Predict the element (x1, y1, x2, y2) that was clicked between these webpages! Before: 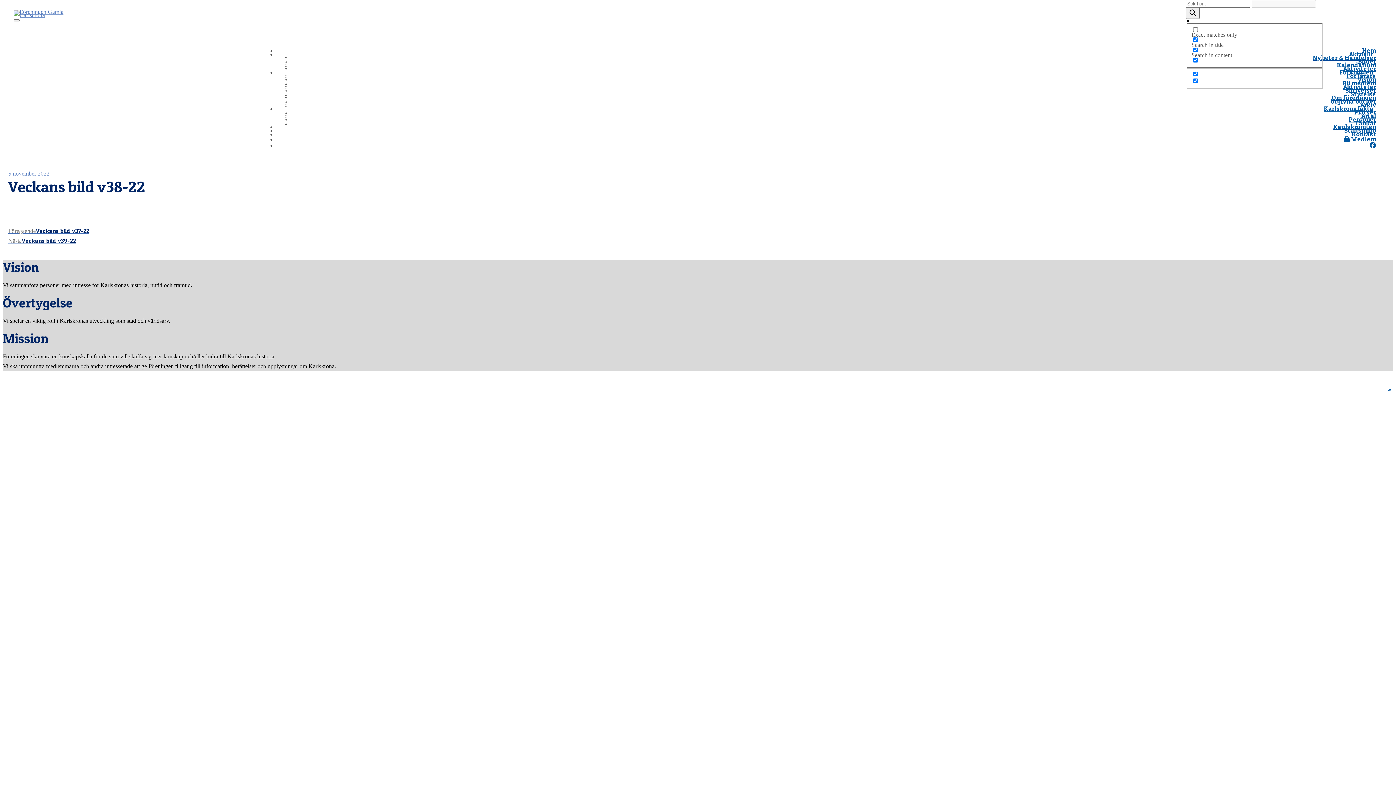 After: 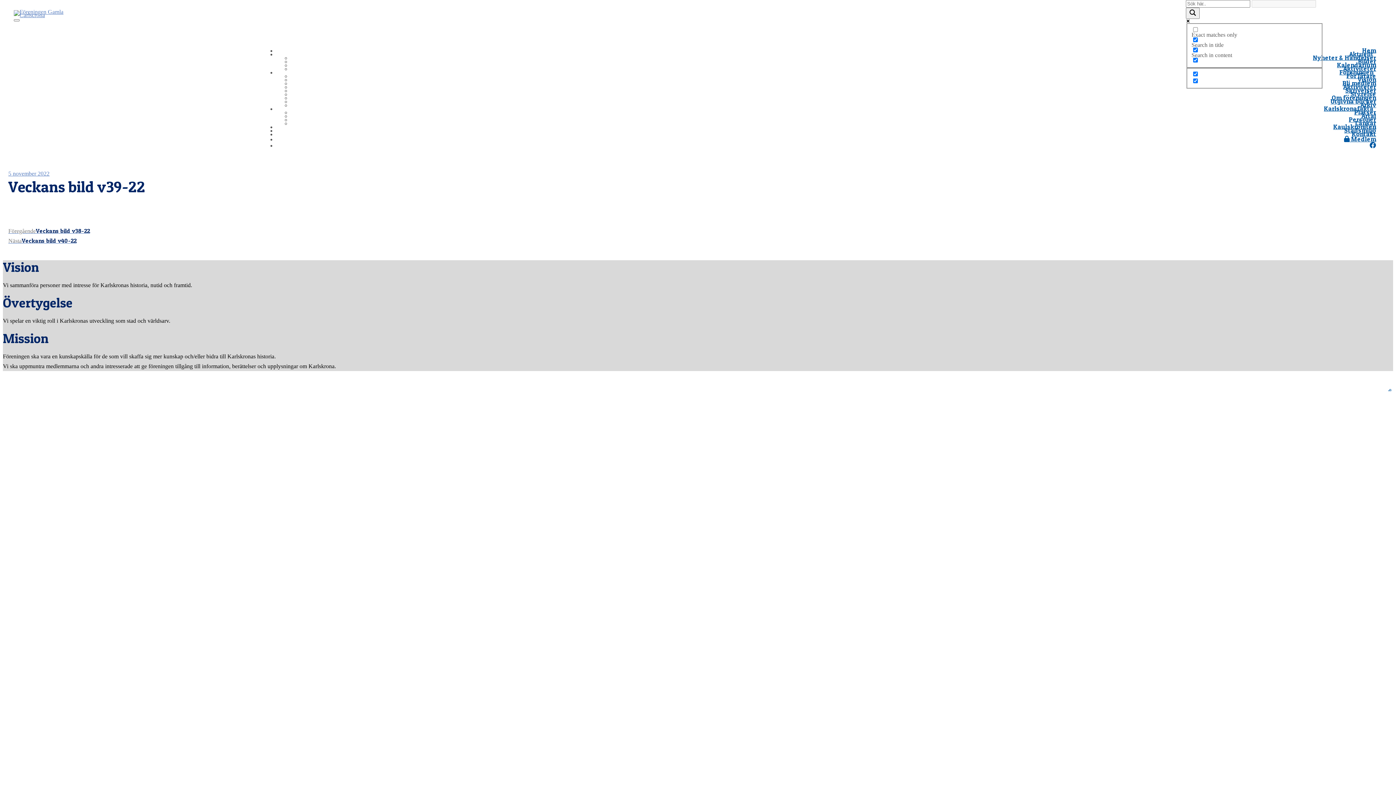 Action: bbox: (8, 237, 75, 244) label: Nästa
Nästa inlägg:
Veckans bild v39-22